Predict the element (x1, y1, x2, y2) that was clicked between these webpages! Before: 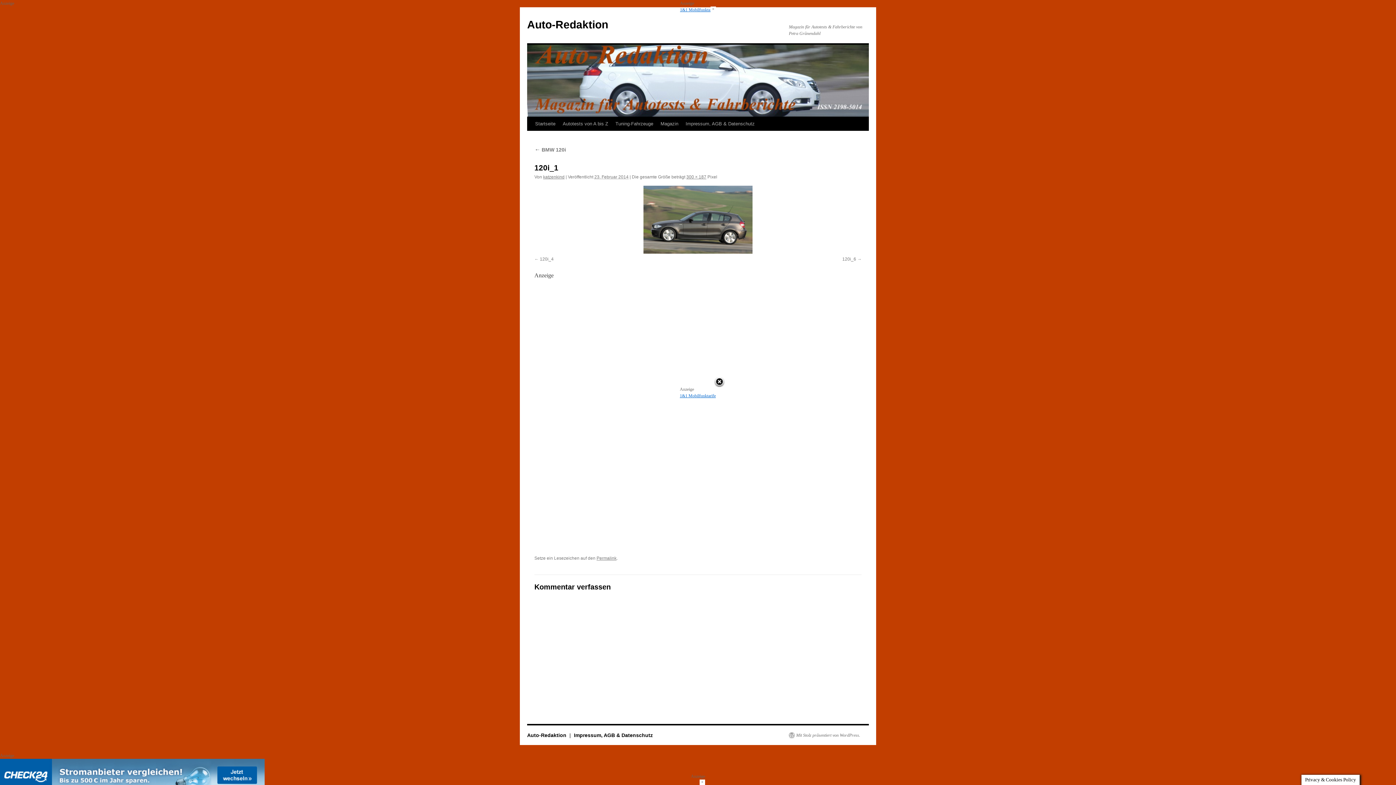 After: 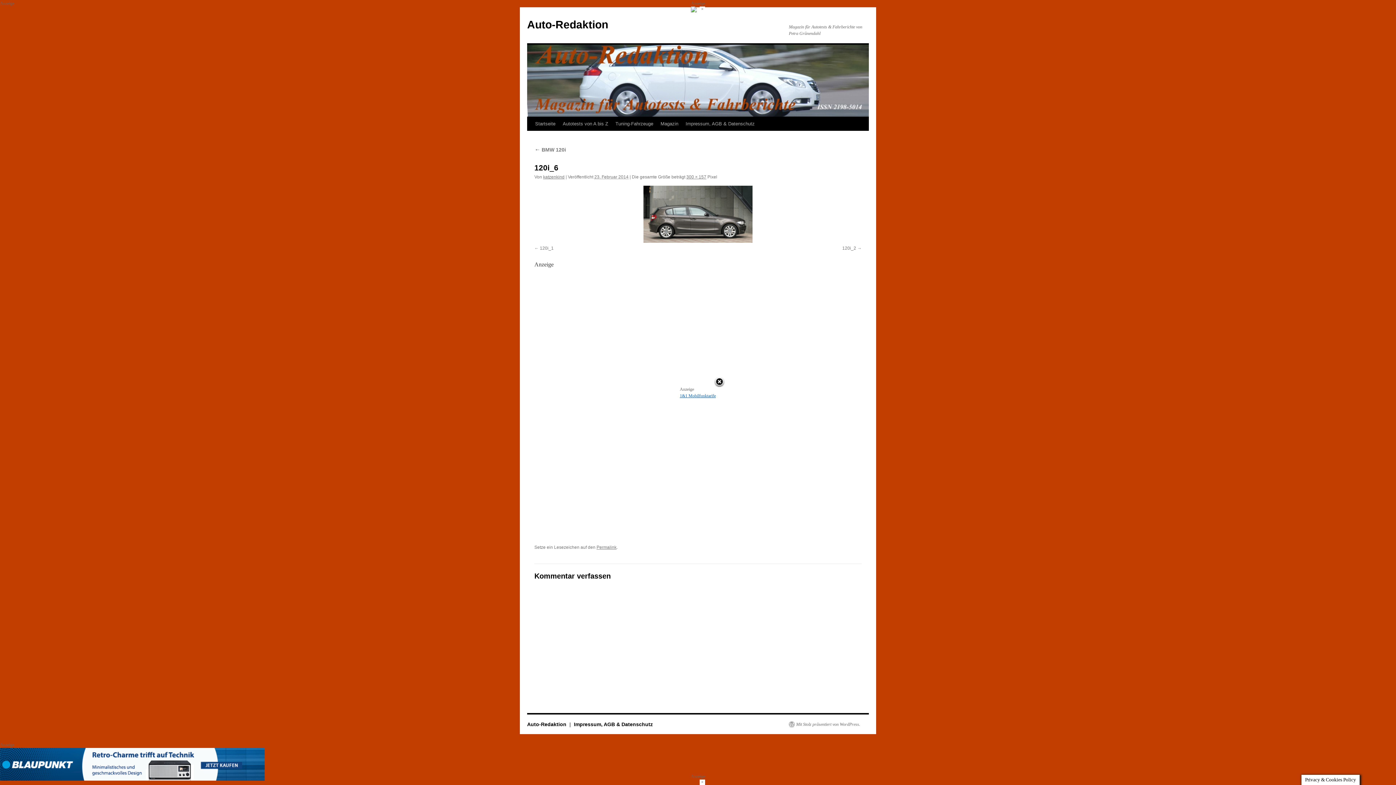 Action: bbox: (534, 185, 861, 253)